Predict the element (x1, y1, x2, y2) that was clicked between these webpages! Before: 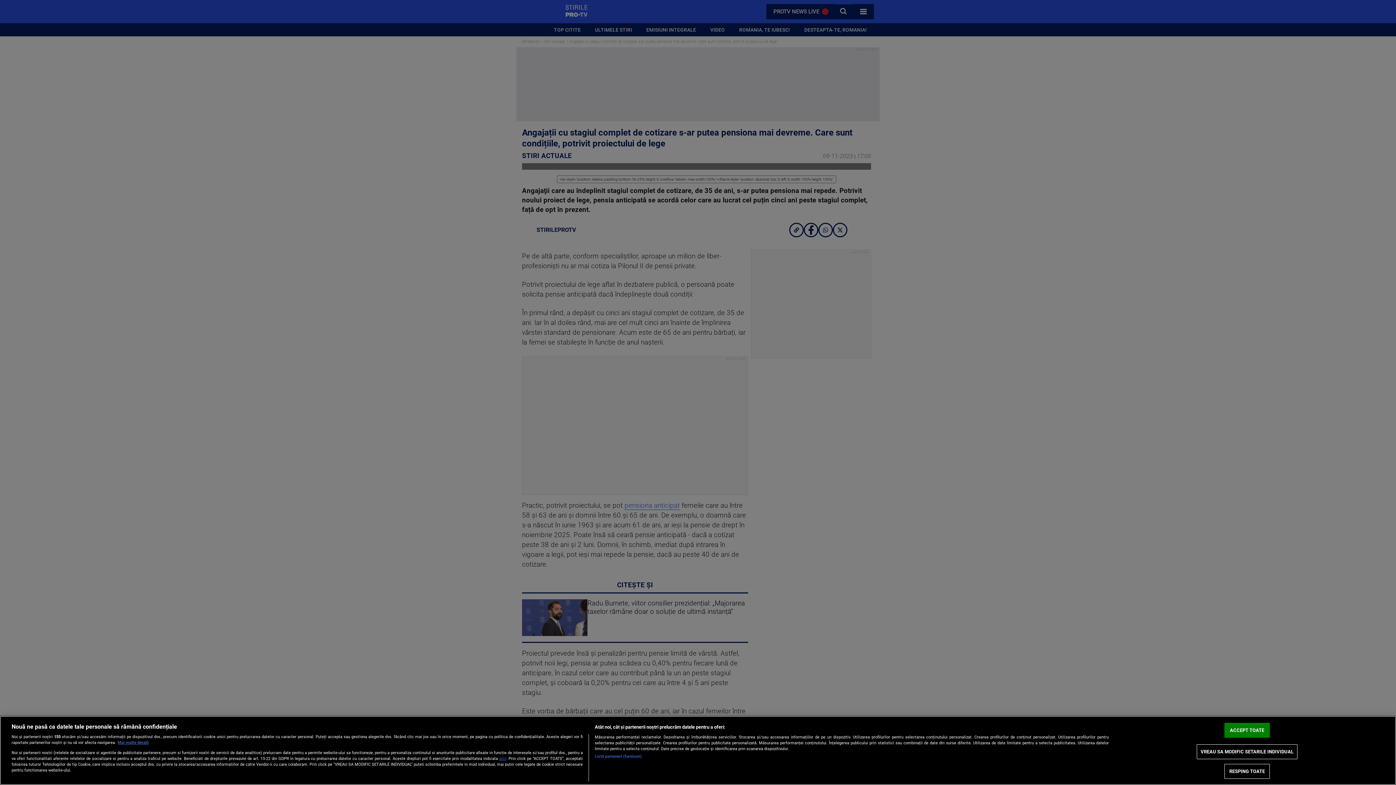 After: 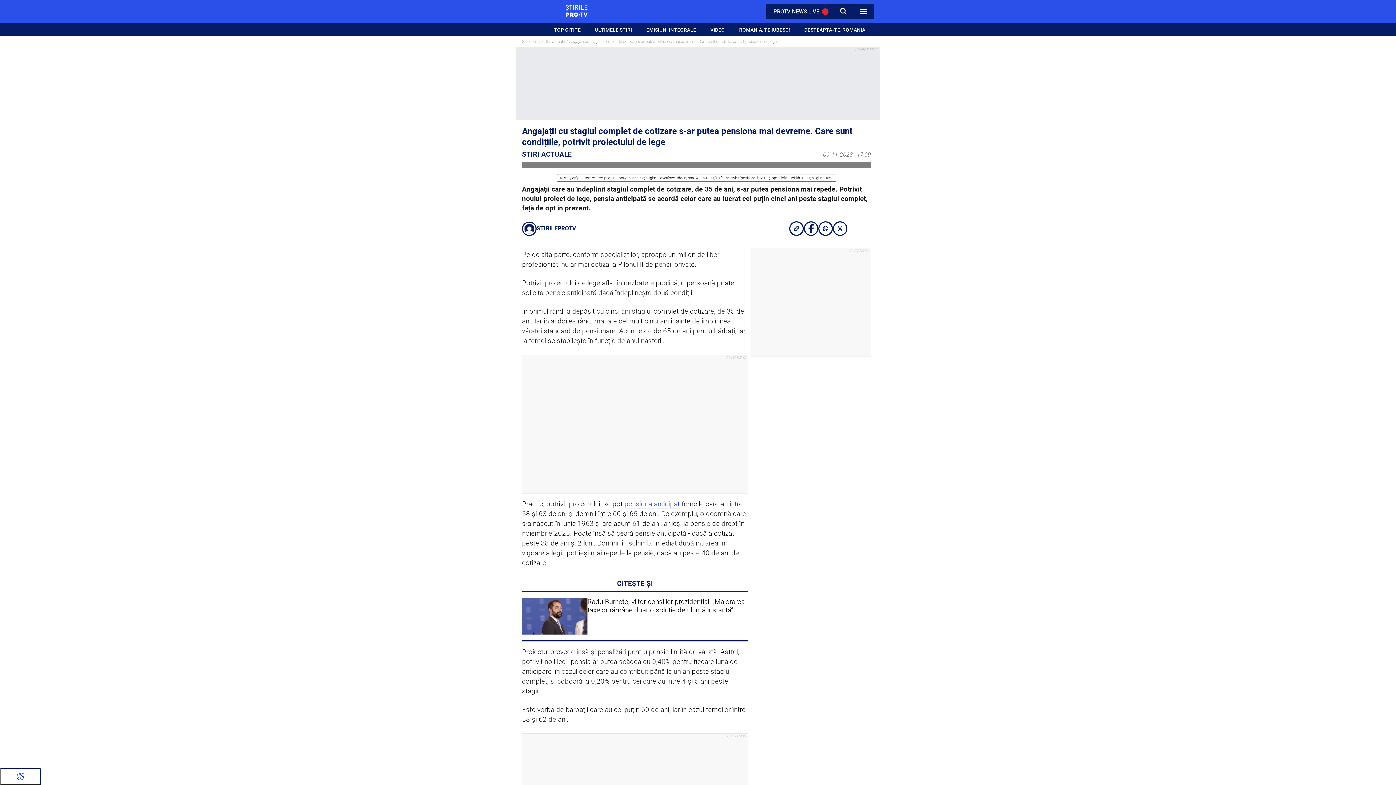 Action: label: ACCEPT TOATE bbox: (1224, 723, 1270, 738)